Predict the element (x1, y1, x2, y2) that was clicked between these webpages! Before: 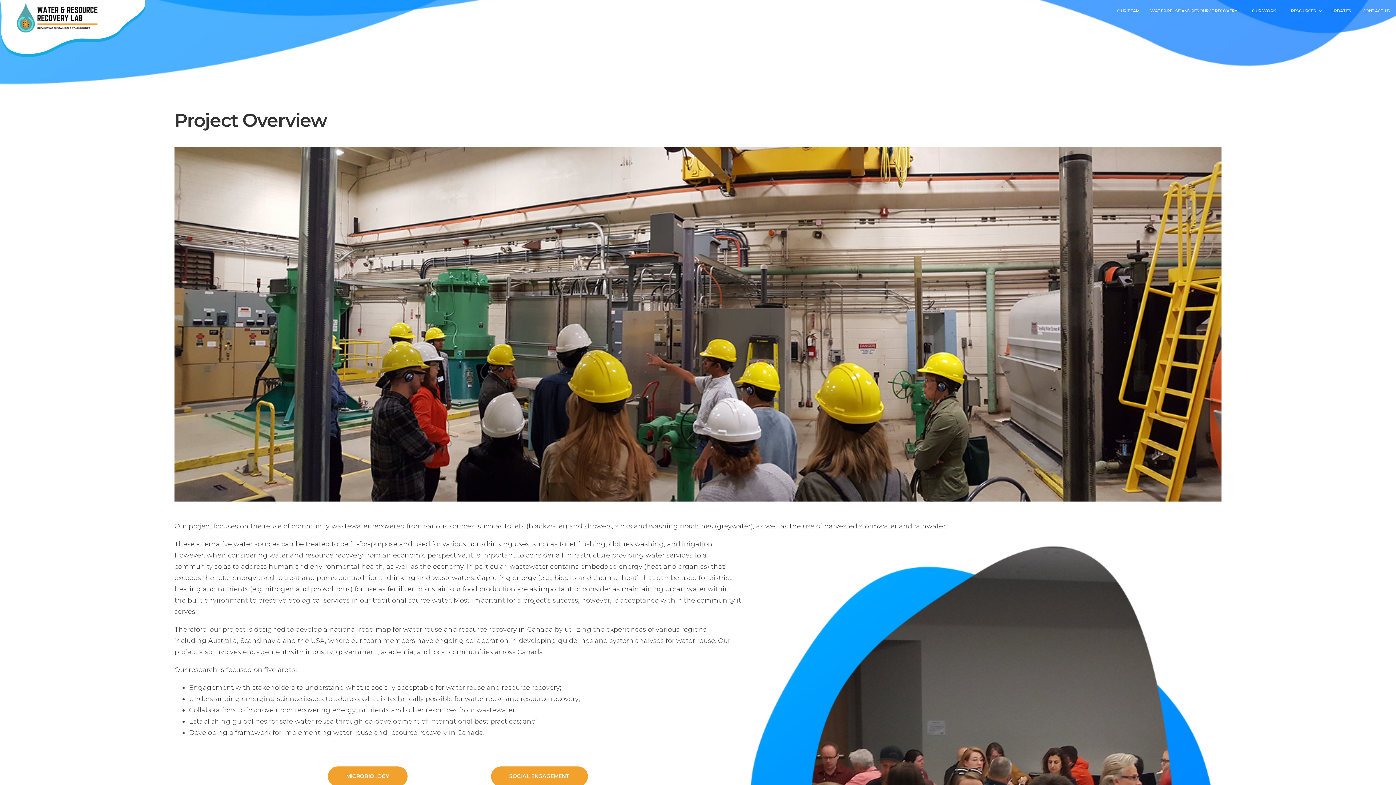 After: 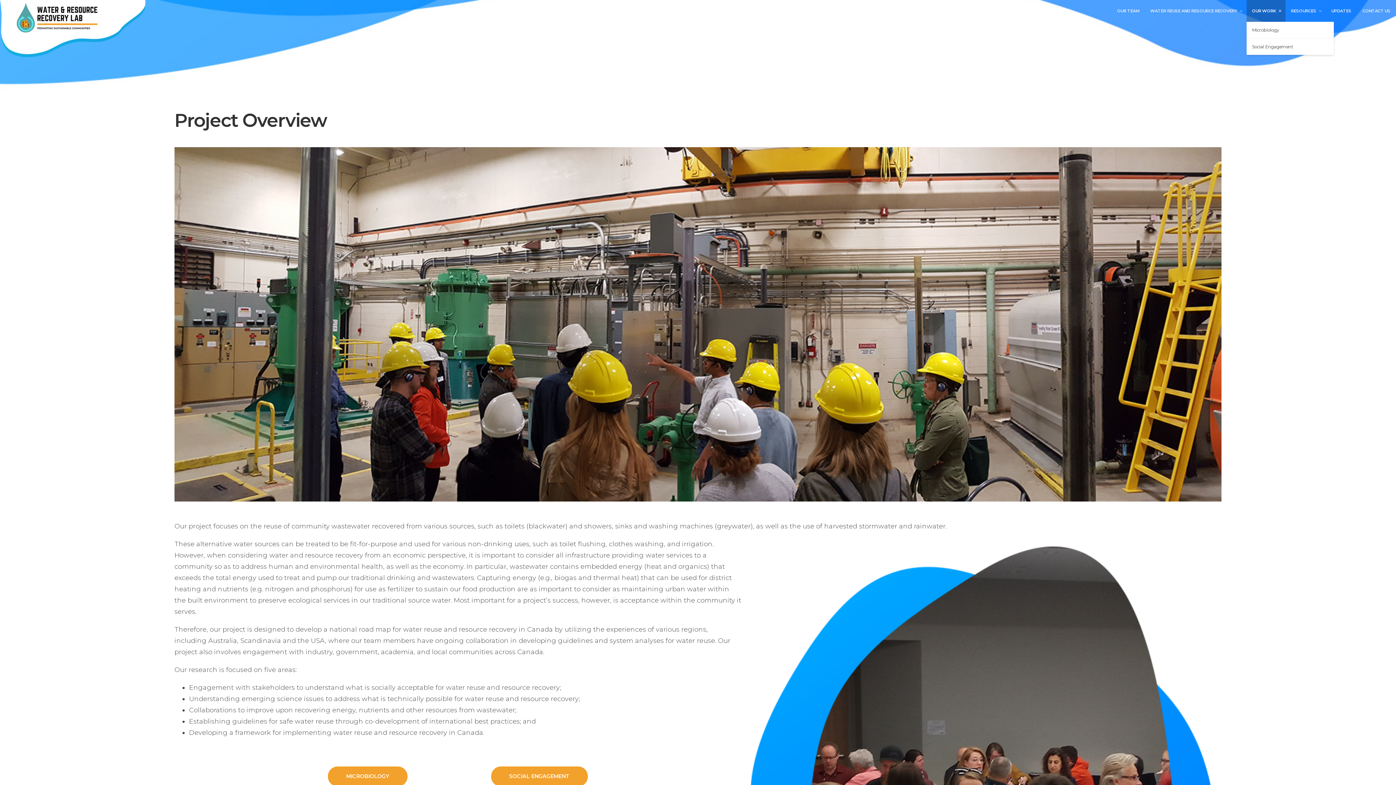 Action: bbox: (1246, 0, 1285, 21) label: OUR WORK